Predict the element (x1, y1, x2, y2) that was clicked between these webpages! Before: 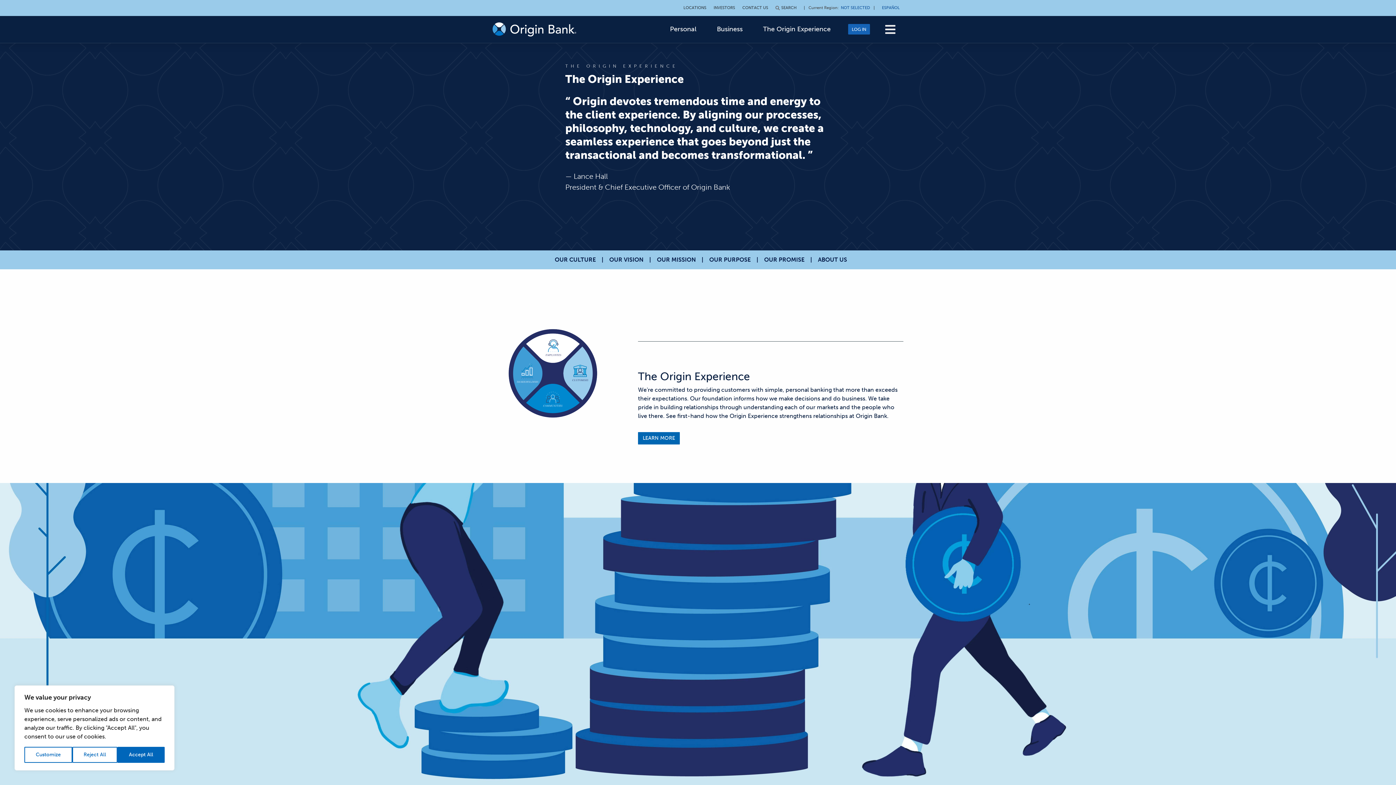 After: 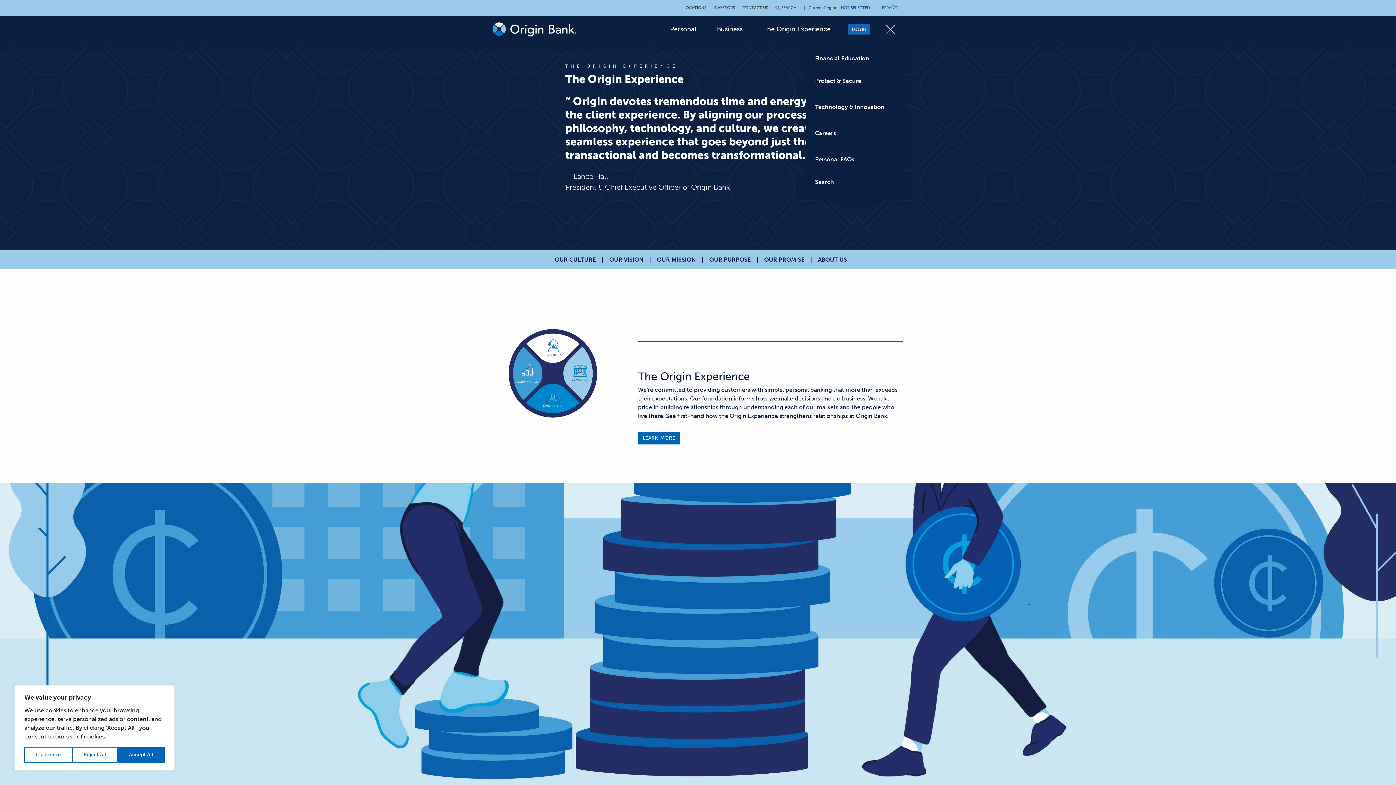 Action: bbox: (884, 23, 896, 35) label: Extra navigation menu